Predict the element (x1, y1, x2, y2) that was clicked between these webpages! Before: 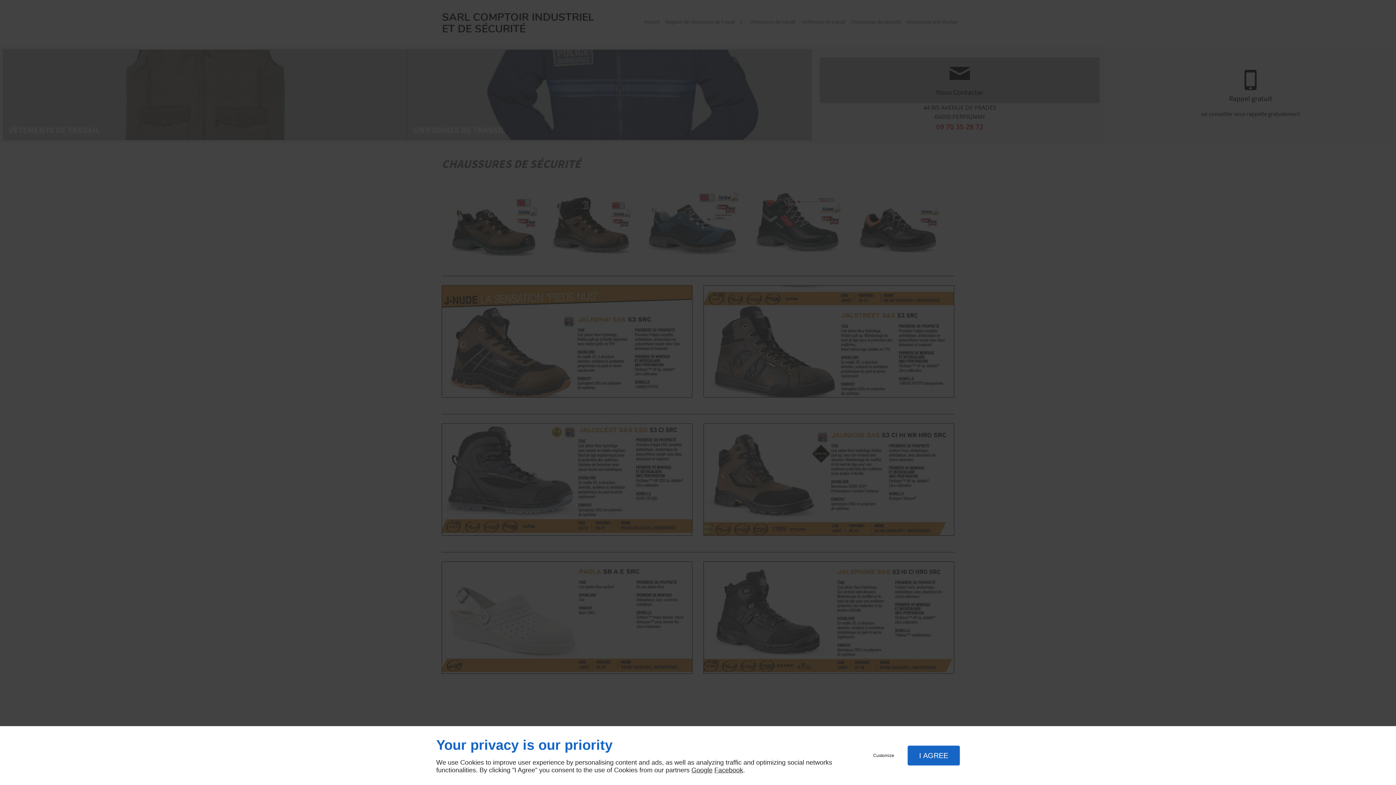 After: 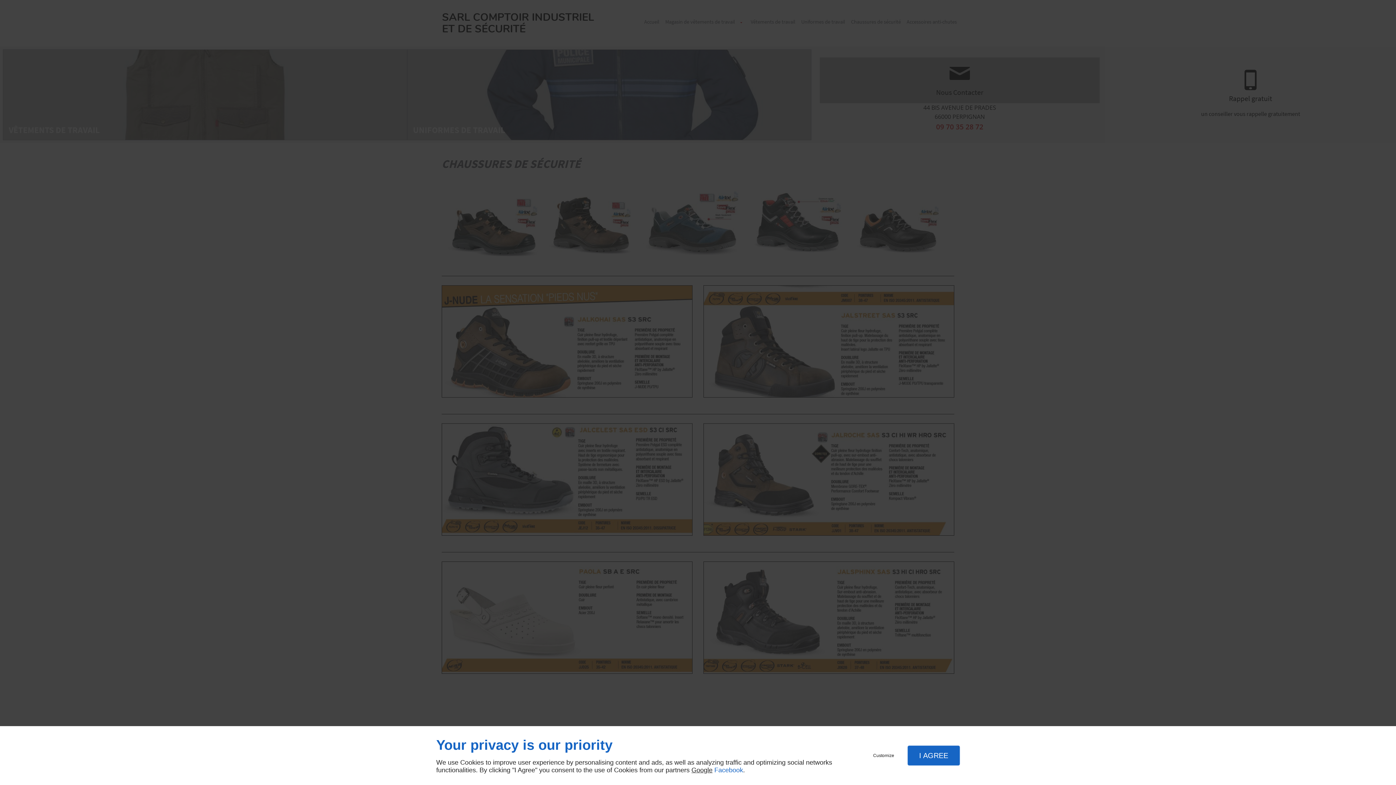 Action: label: Facebook bbox: (714, 766, 743, 774)